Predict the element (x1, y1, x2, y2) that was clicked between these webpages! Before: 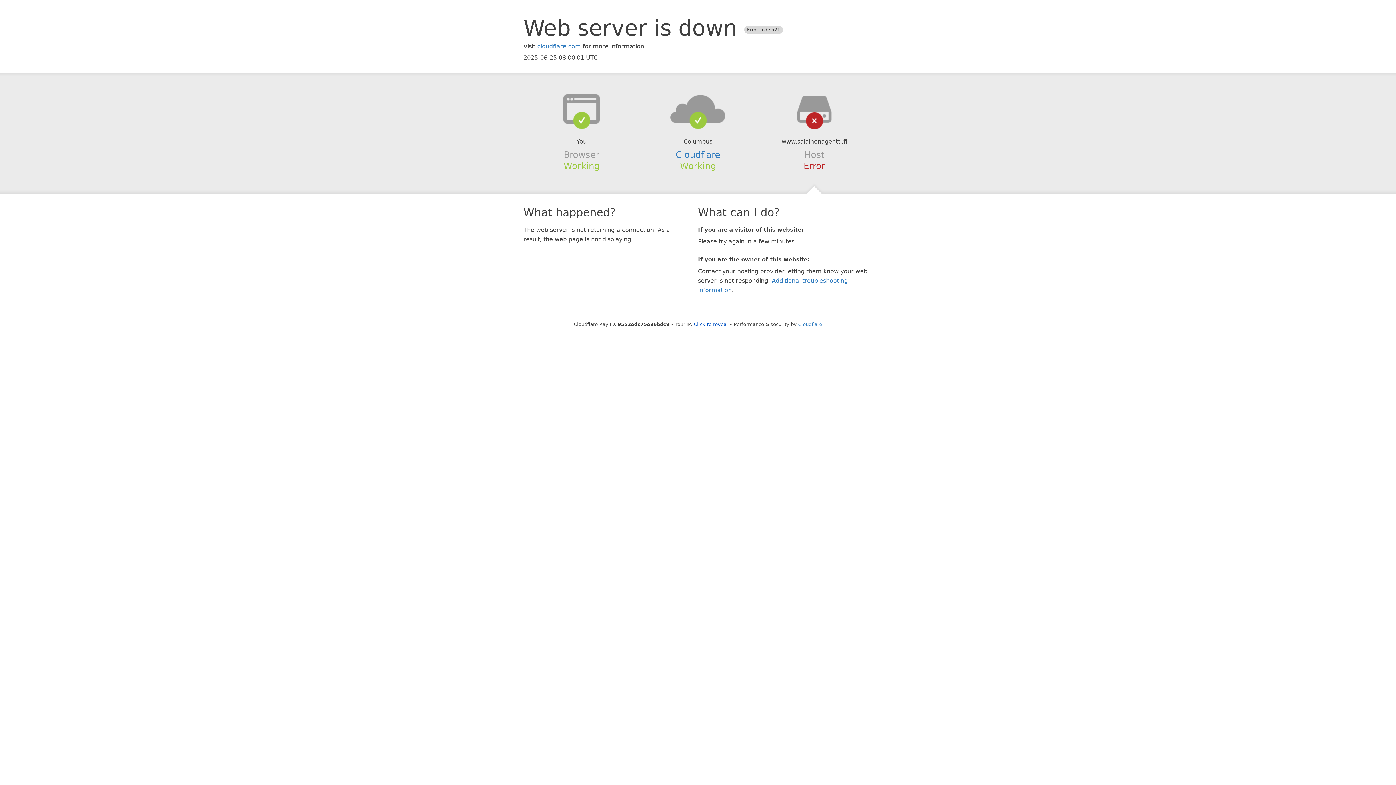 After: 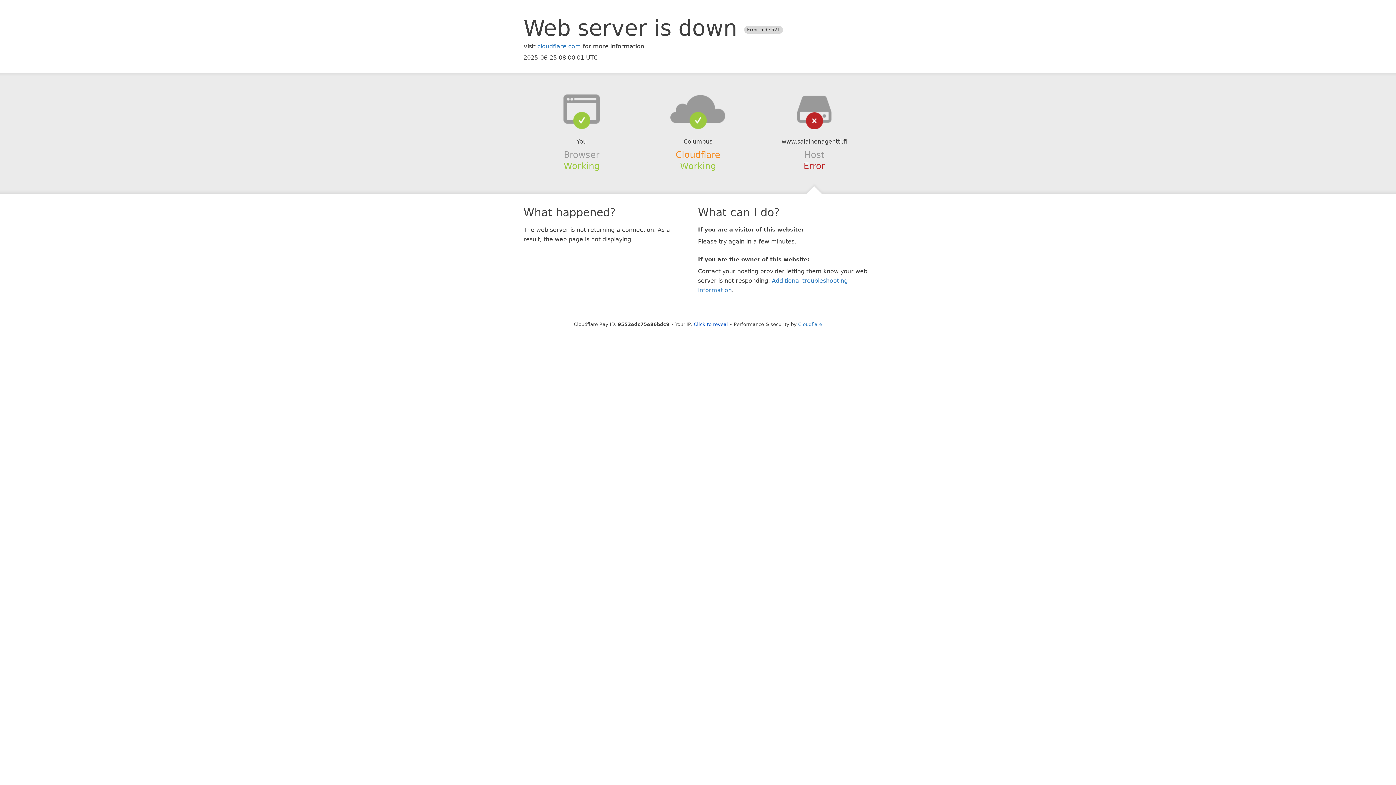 Action: label: Cloudflare bbox: (675, 149, 720, 159)